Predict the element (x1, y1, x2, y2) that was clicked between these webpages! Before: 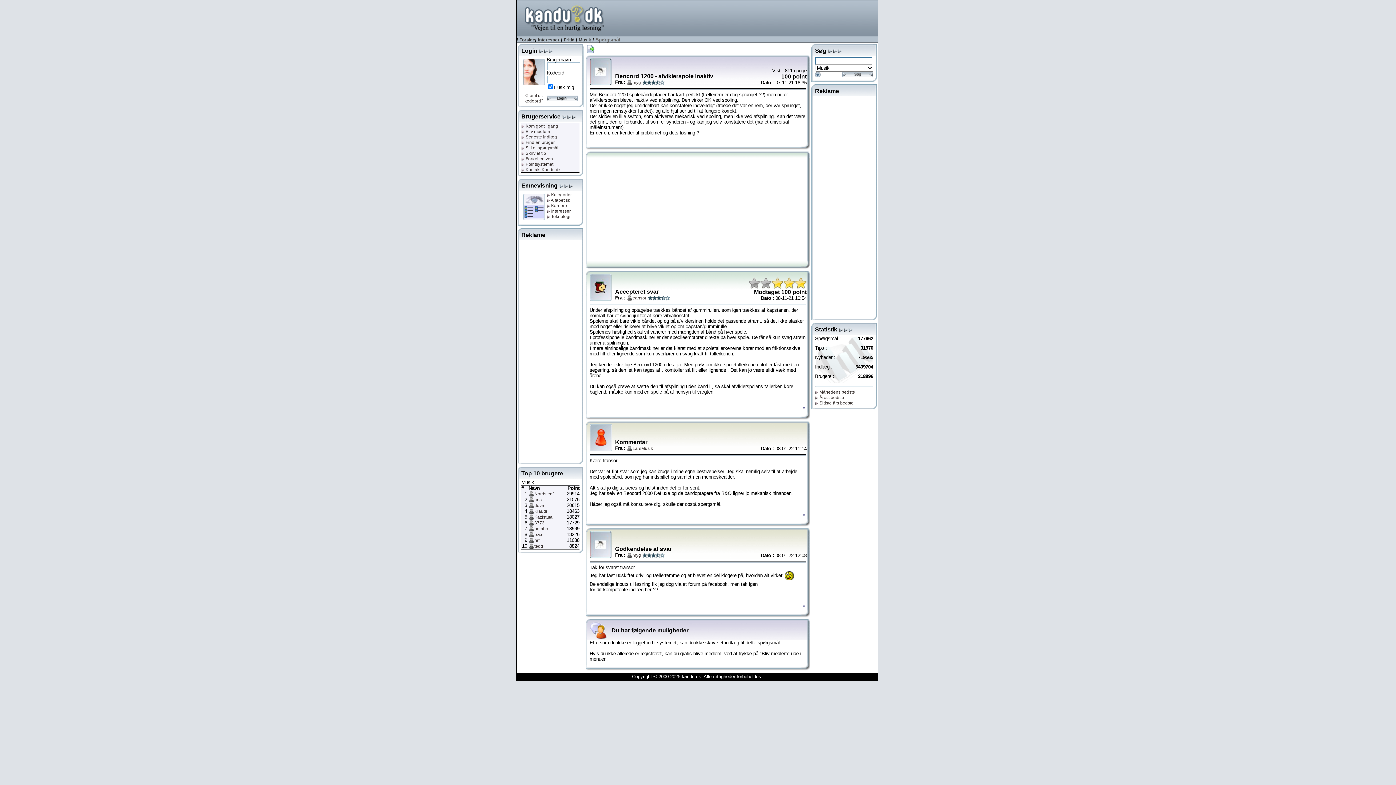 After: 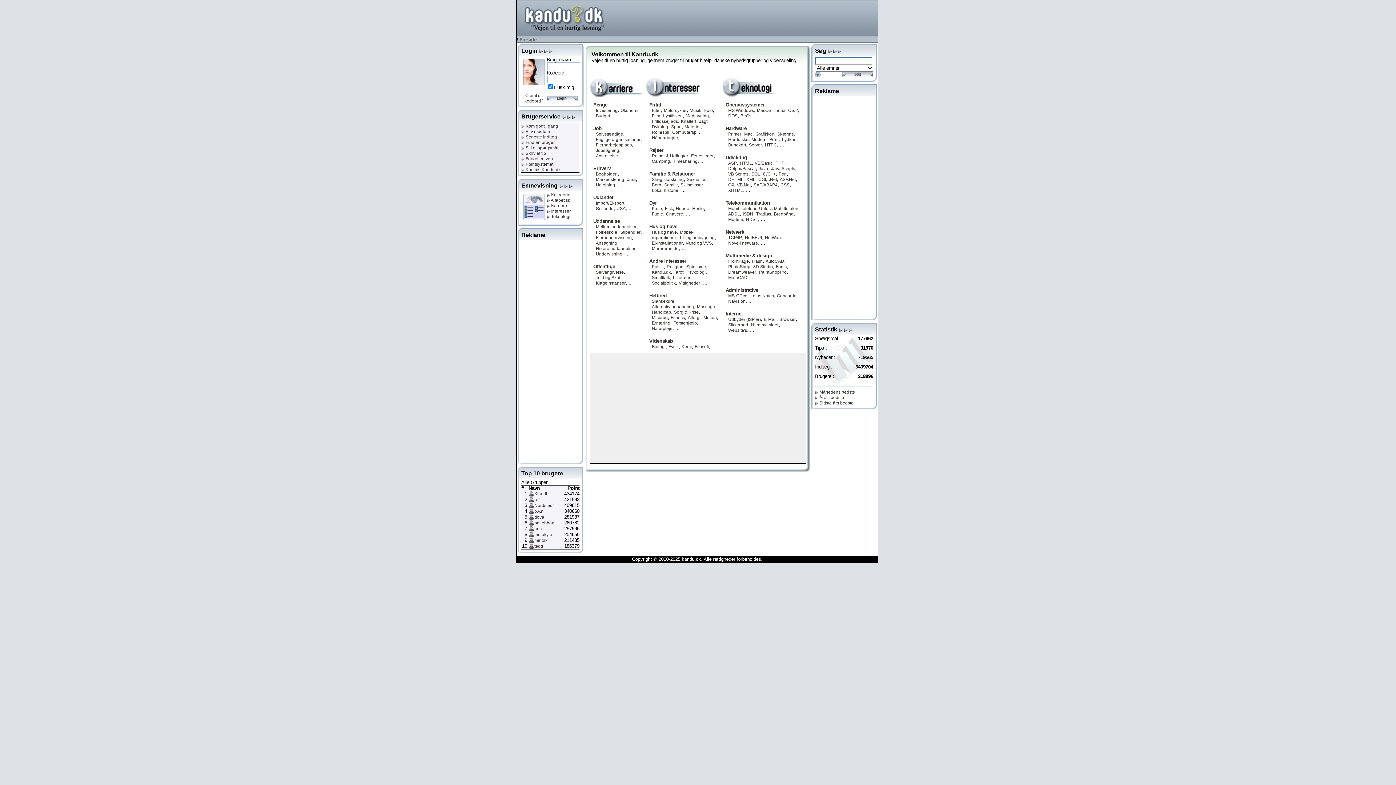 Action: bbox: (516, 15, 604, 20)